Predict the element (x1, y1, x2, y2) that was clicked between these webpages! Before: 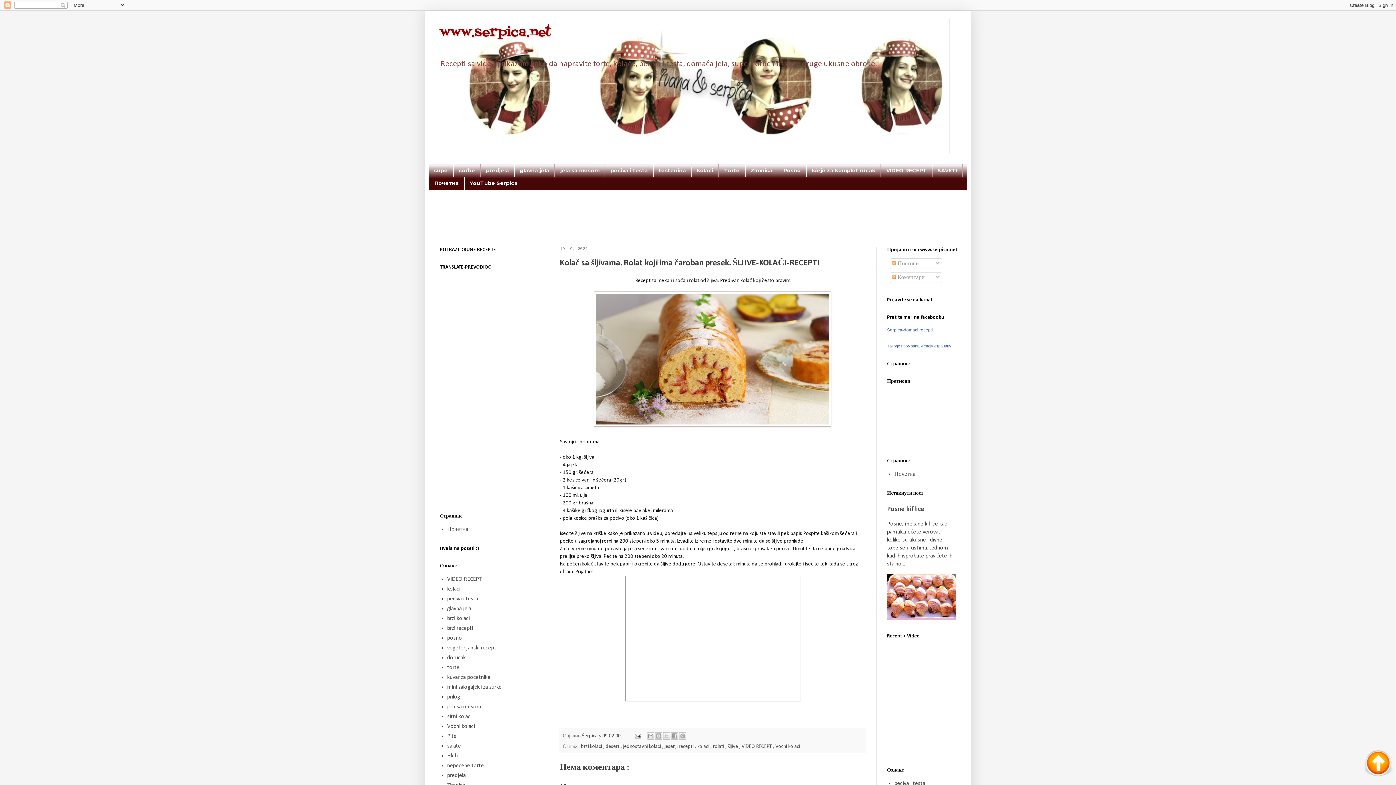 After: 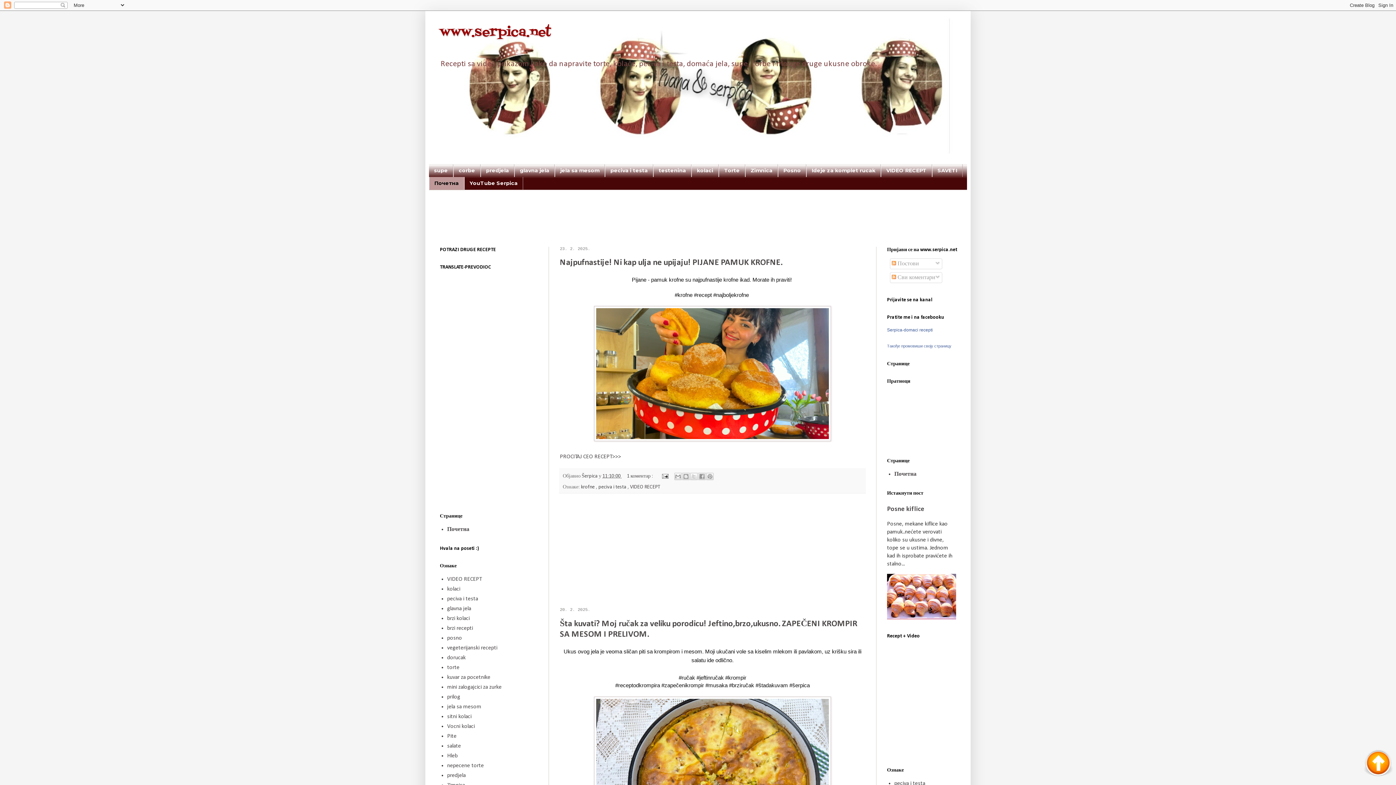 Action: label: Почетна bbox: (429, 177, 464, 189)